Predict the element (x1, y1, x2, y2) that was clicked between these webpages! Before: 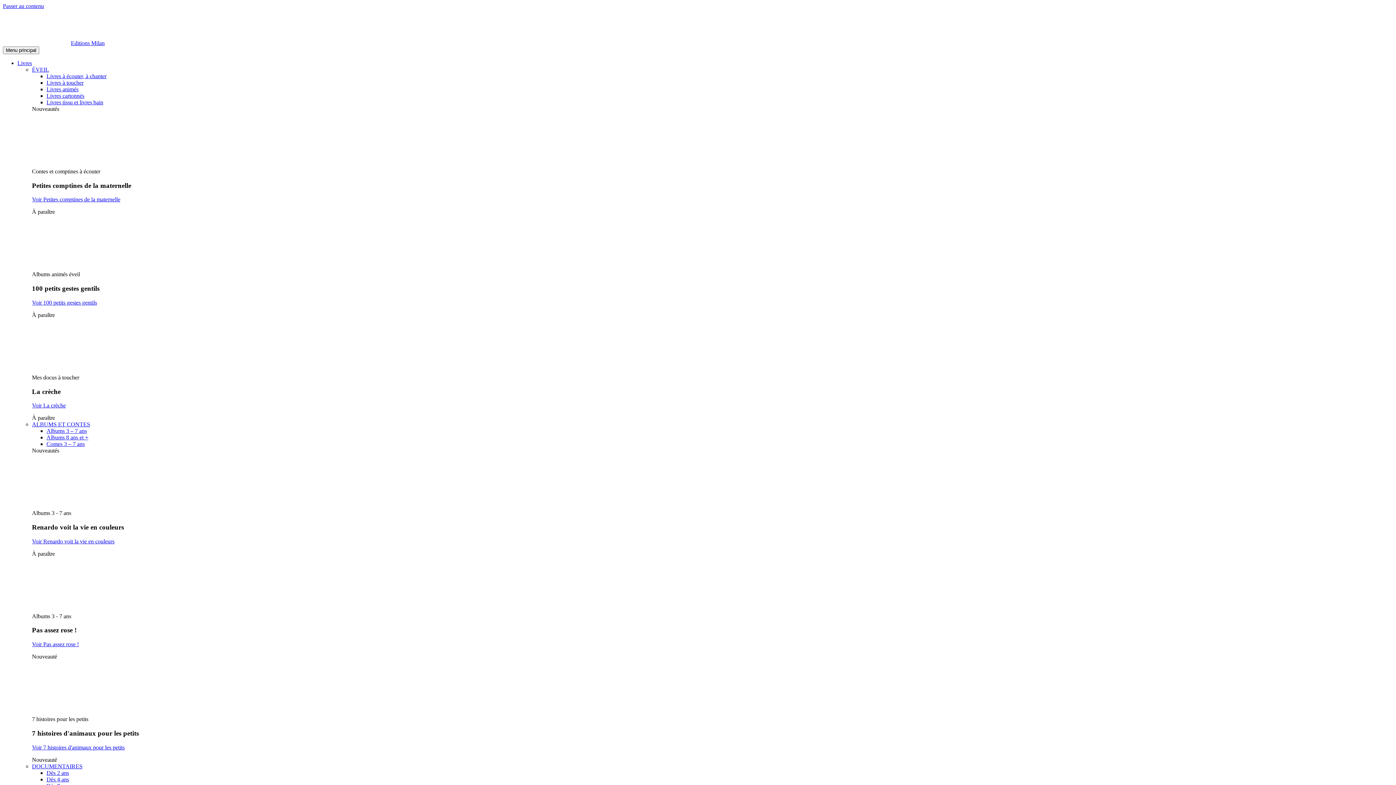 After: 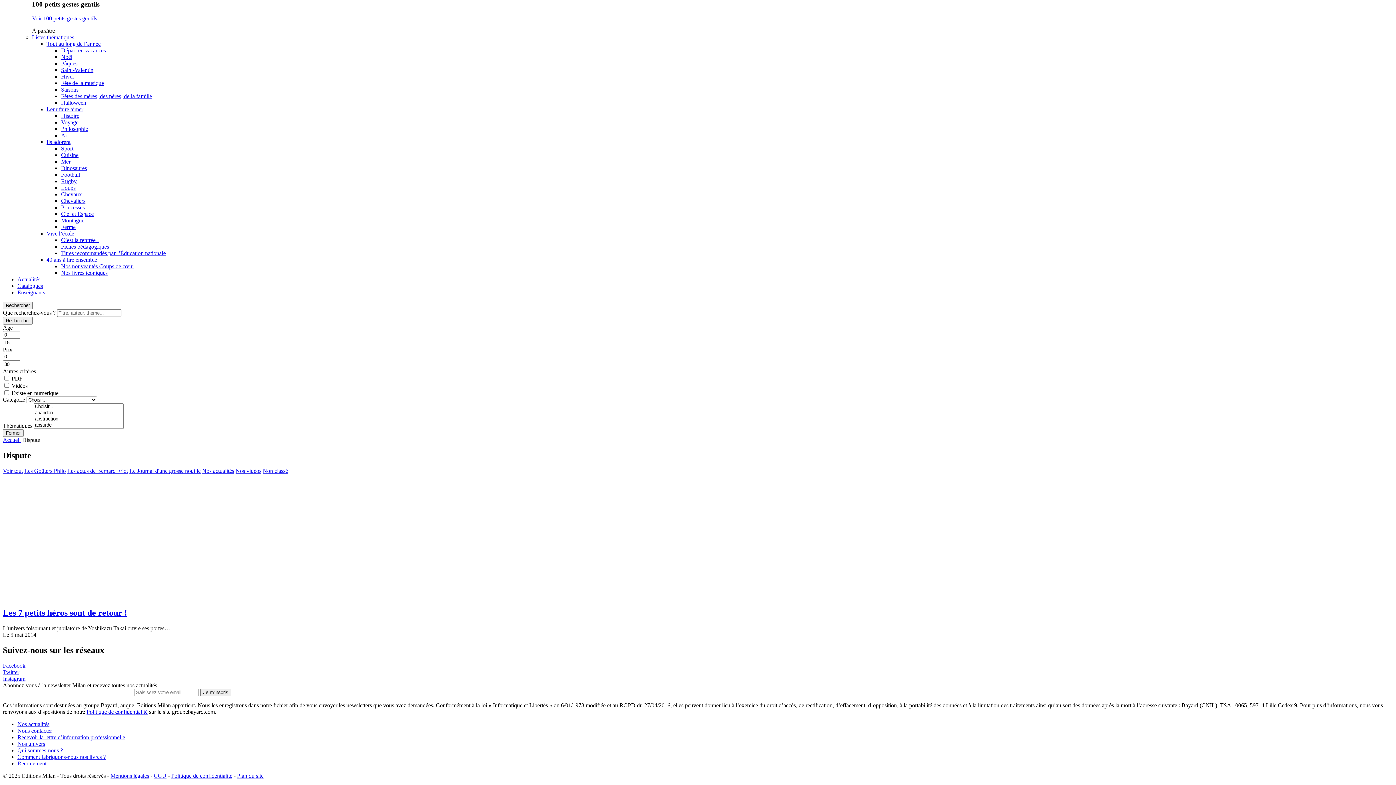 Action: label: Passer au contenu bbox: (2, 2, 44, 9)